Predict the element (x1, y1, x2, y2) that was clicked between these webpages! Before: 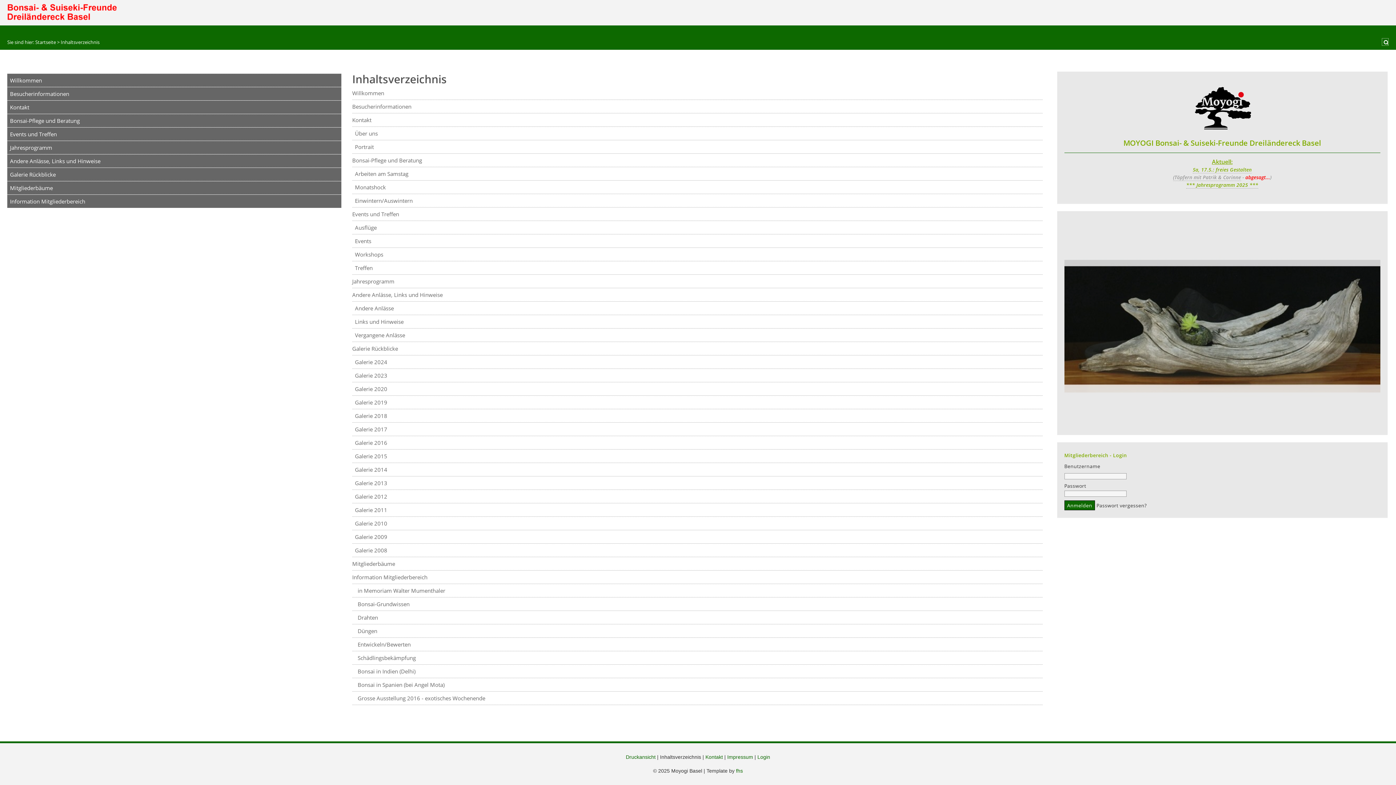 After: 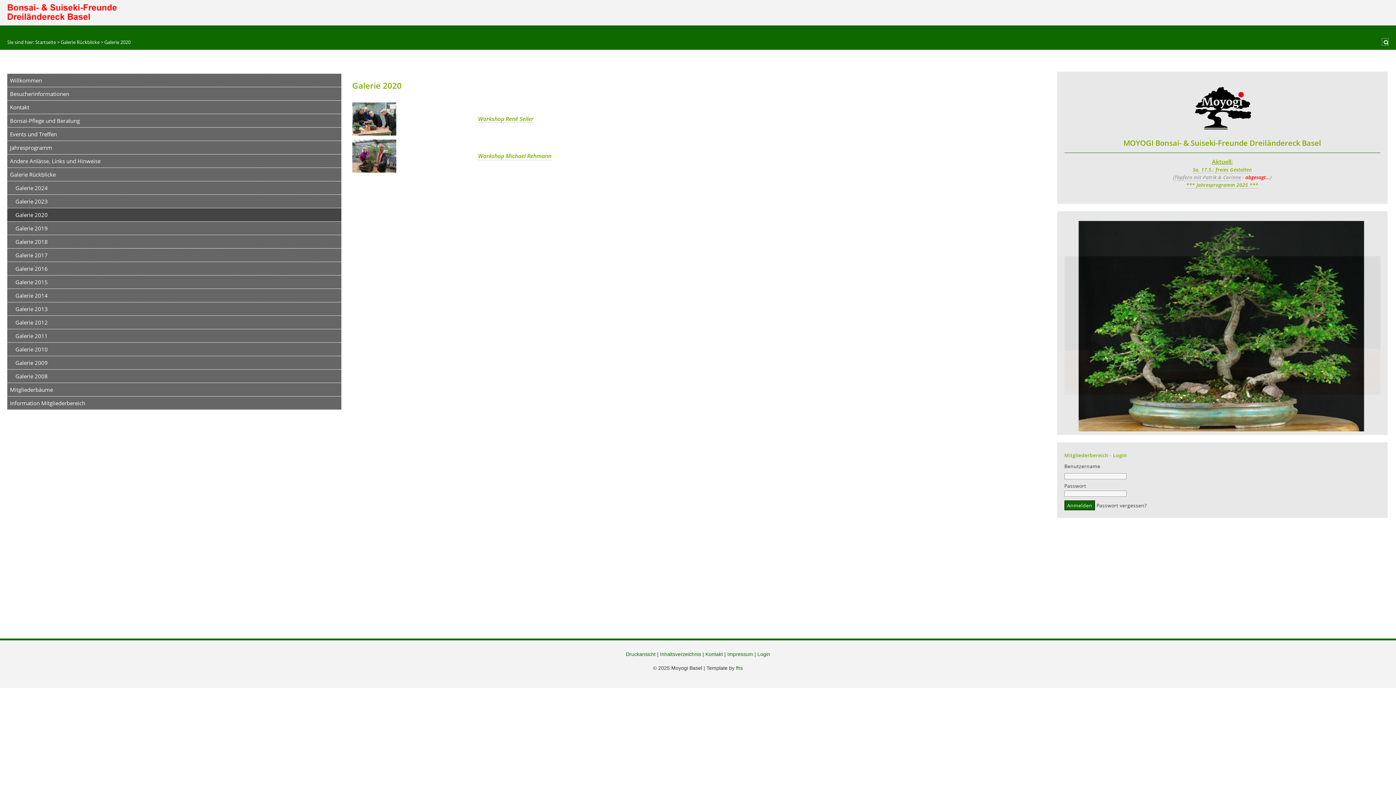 Action: label: Galerie 2020 bbox: (352, 385, 1042, 396)